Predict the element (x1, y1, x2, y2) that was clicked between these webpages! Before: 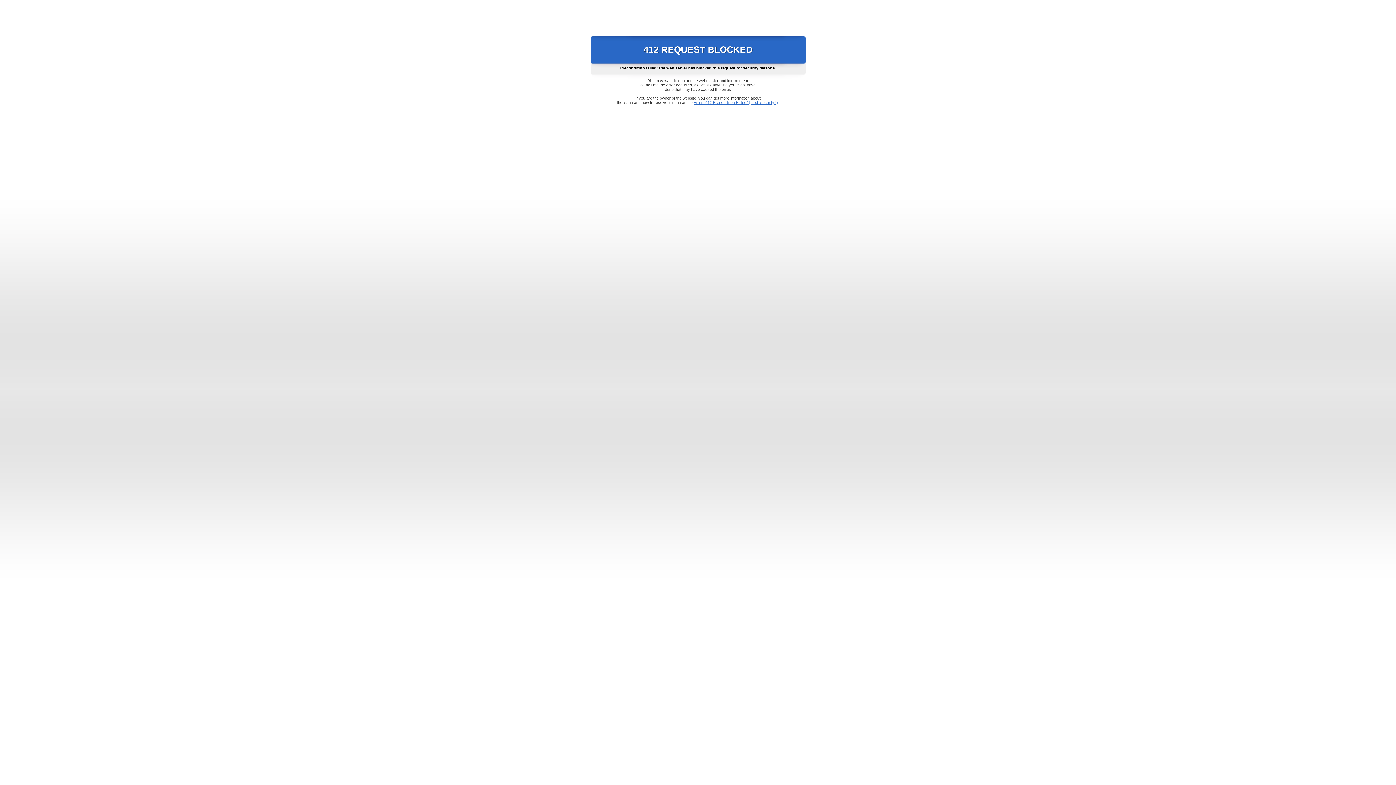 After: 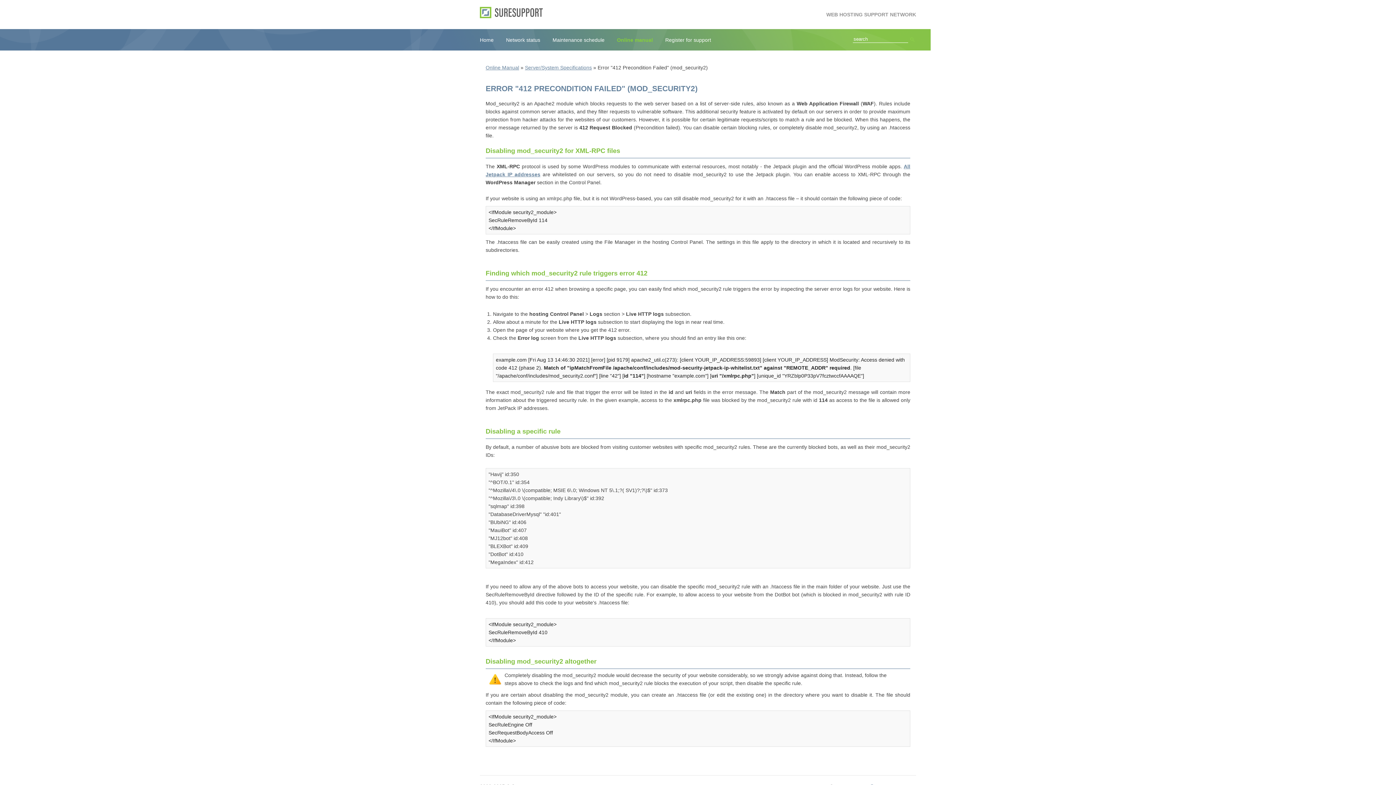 Action: label: Error "412 Precondition Failed" (mod_security2) bbox: (693, 100, 778, 104)